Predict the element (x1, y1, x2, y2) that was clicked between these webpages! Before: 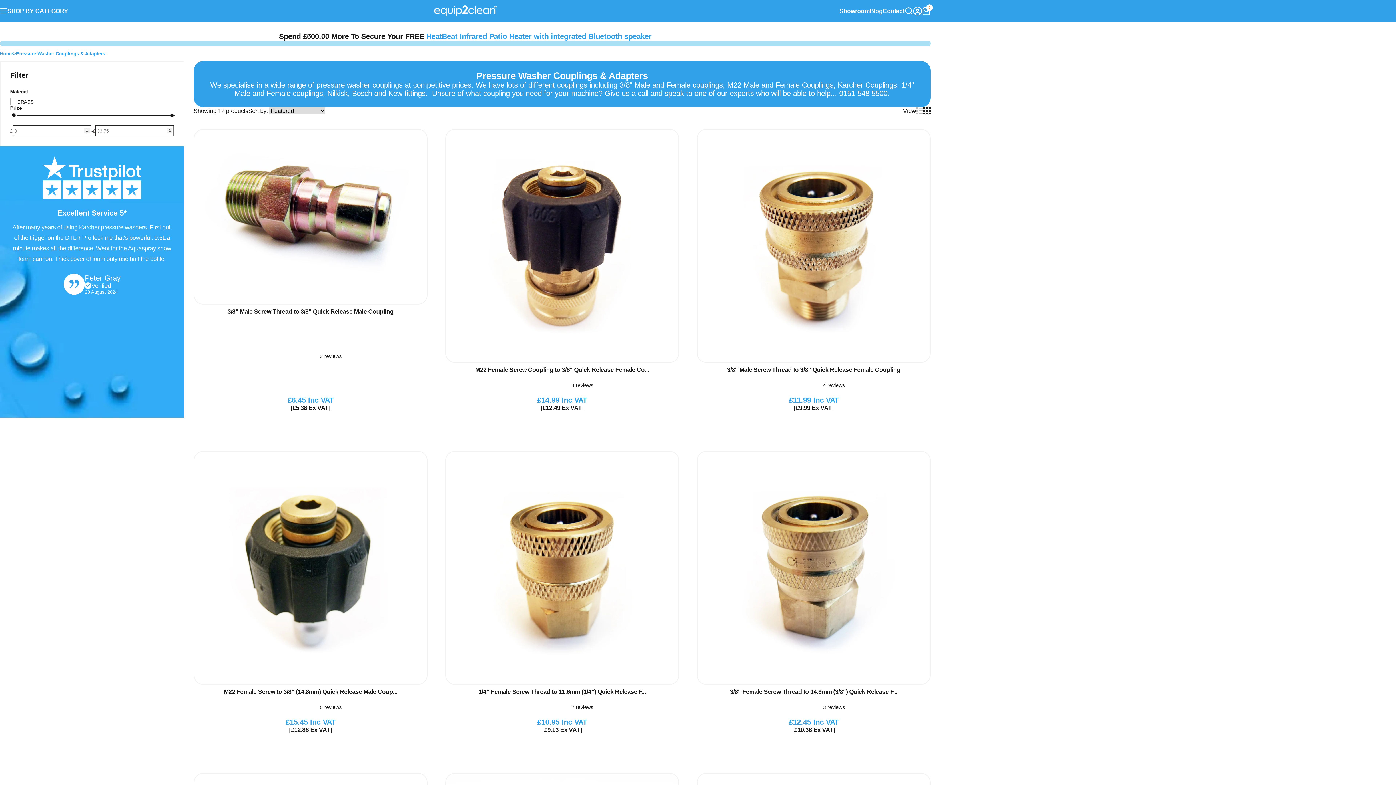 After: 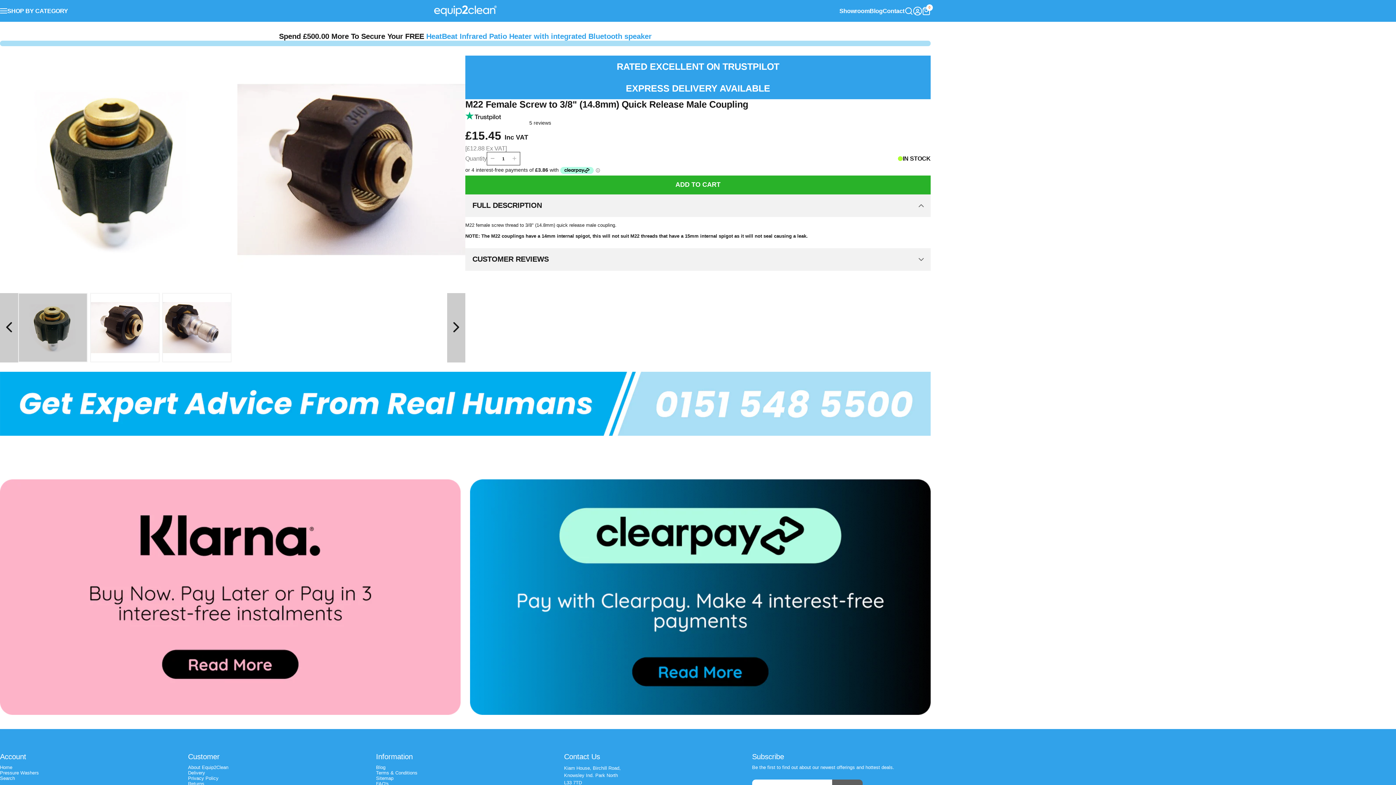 Action: label: View Details bbox: (193, 451, 427, 685)